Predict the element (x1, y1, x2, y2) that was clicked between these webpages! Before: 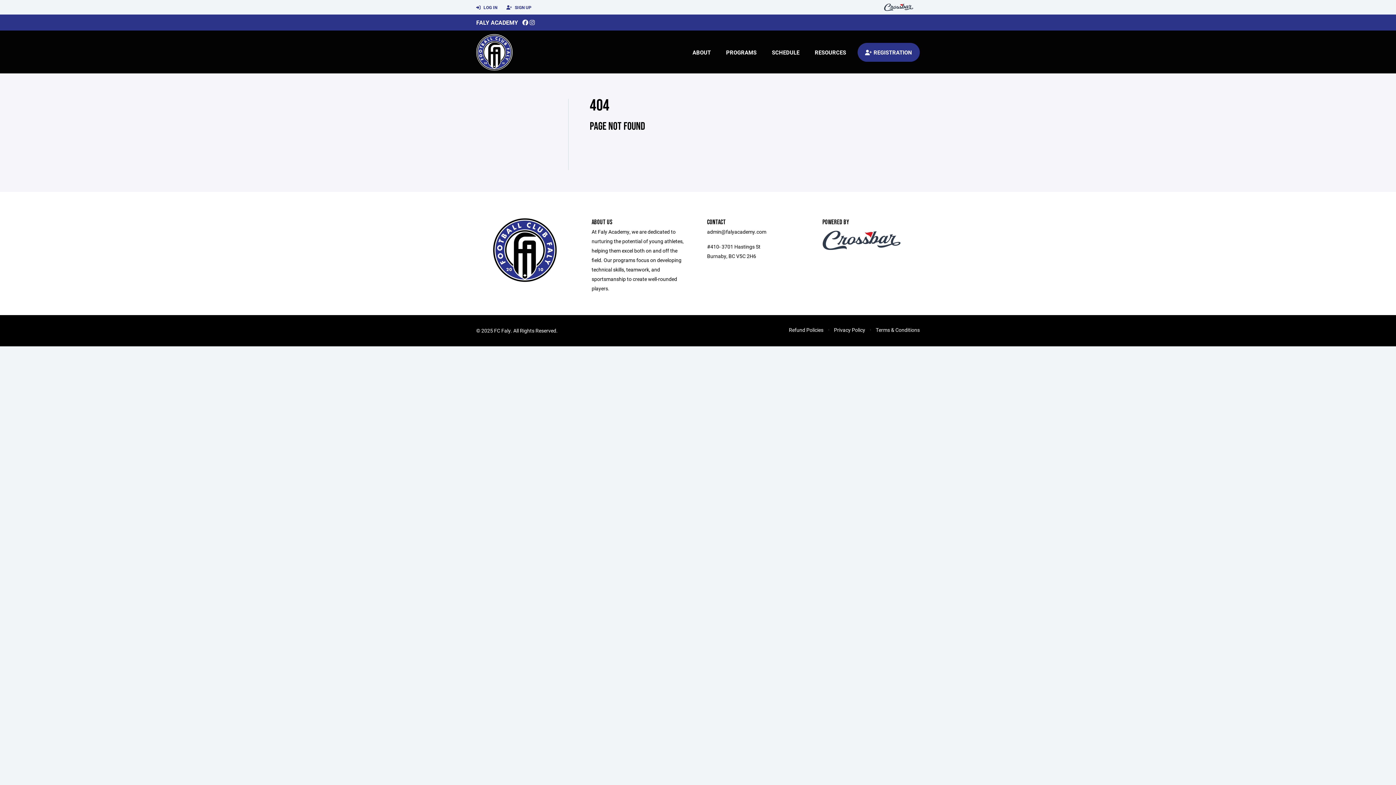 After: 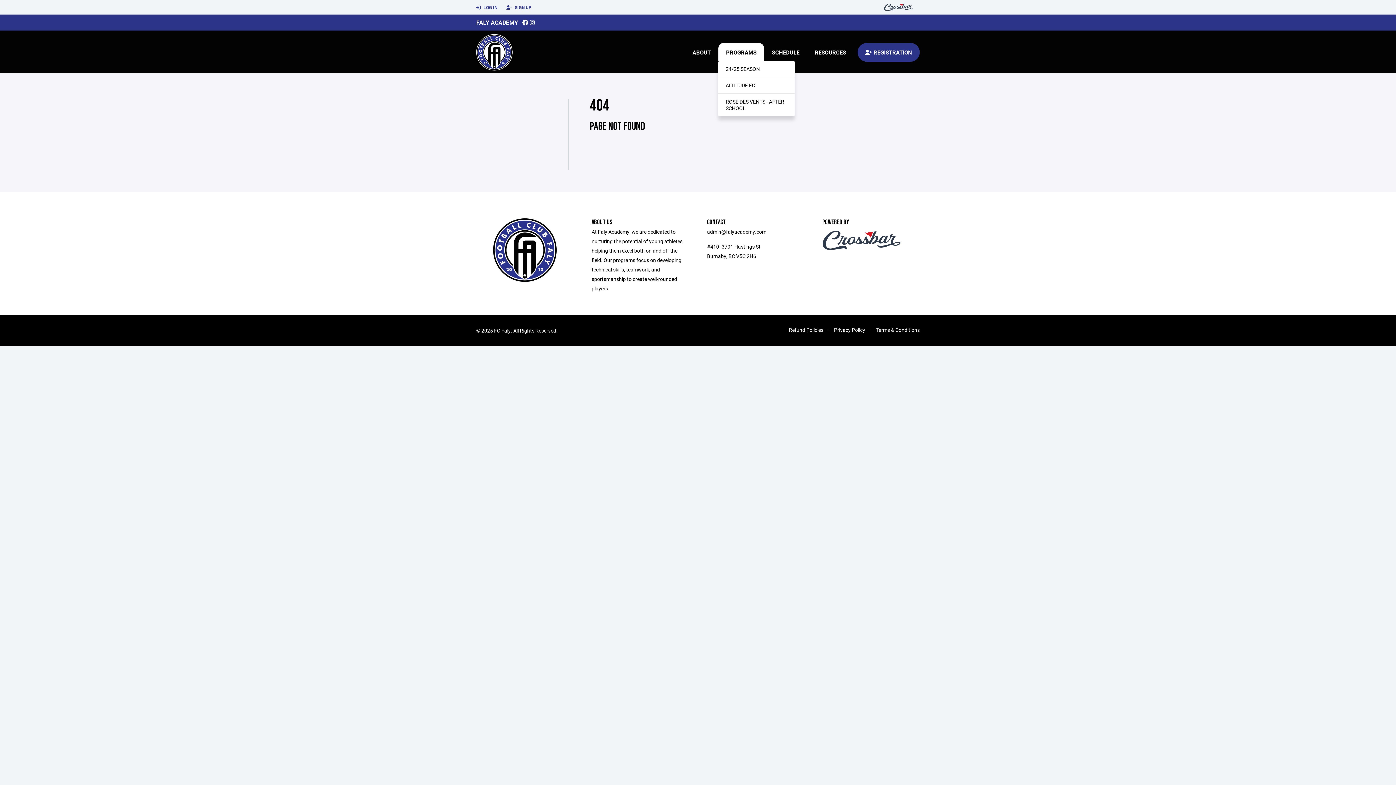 Action: bbox: (718, 42, 764, 61) label: PROGRAMS